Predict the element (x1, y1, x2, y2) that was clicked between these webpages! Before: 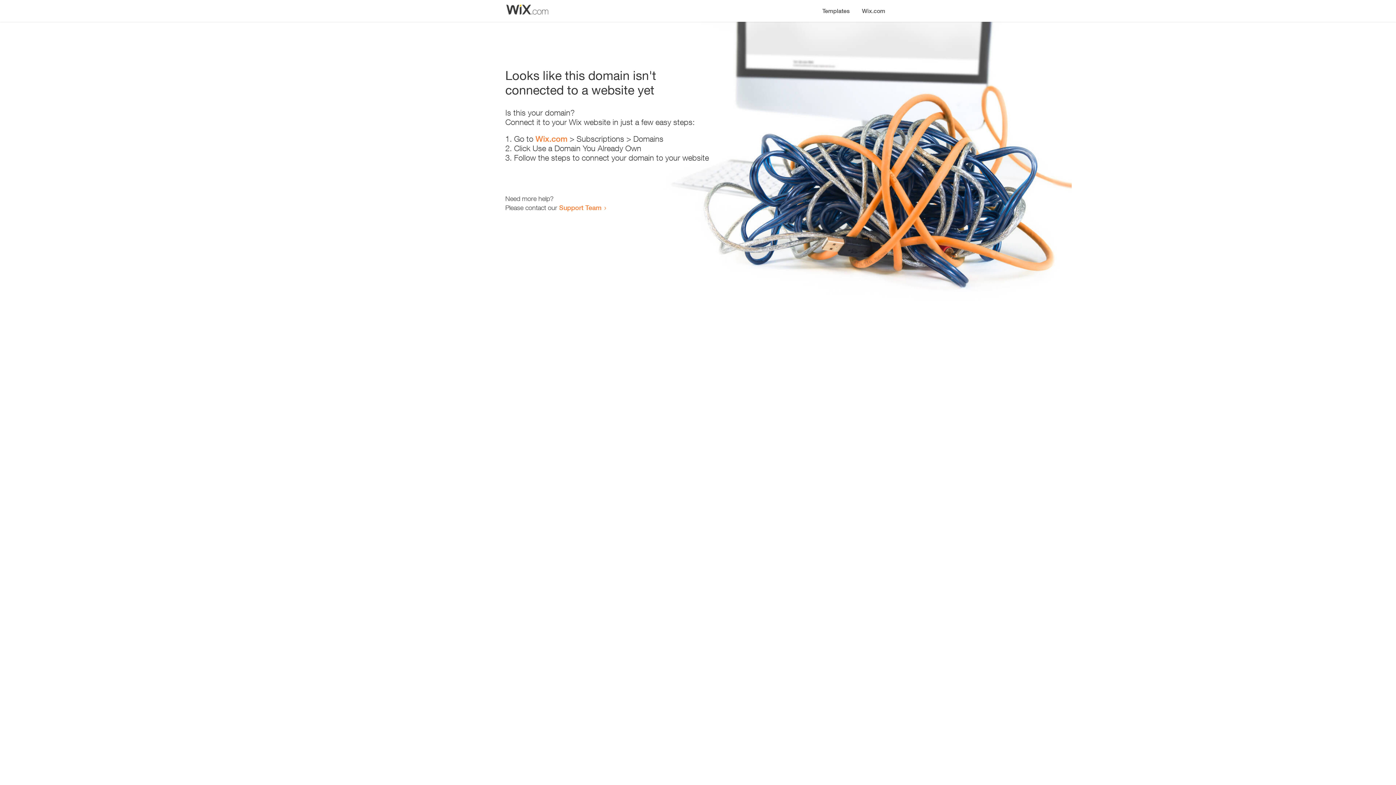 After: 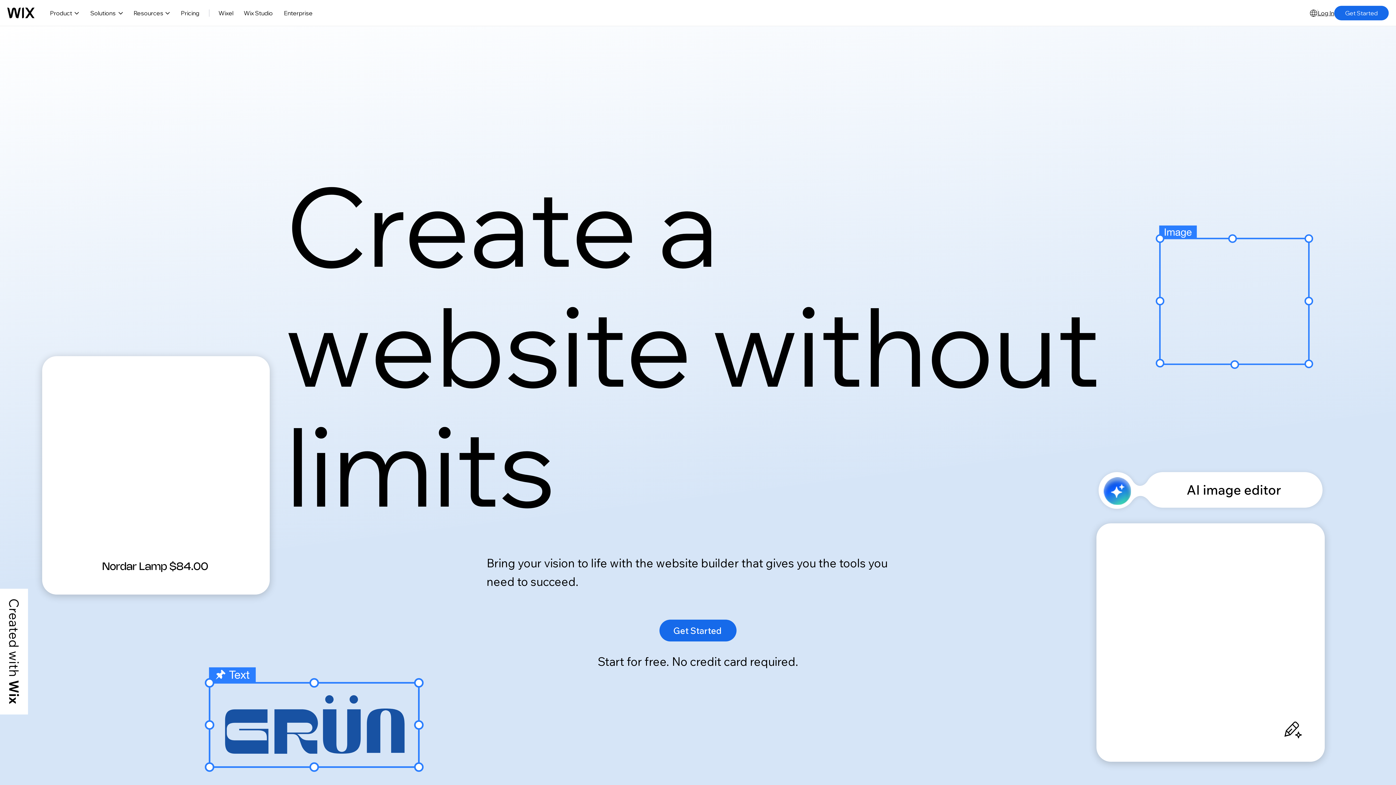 Action: bbox: (856, 0, 890, 14) label: Wix.com